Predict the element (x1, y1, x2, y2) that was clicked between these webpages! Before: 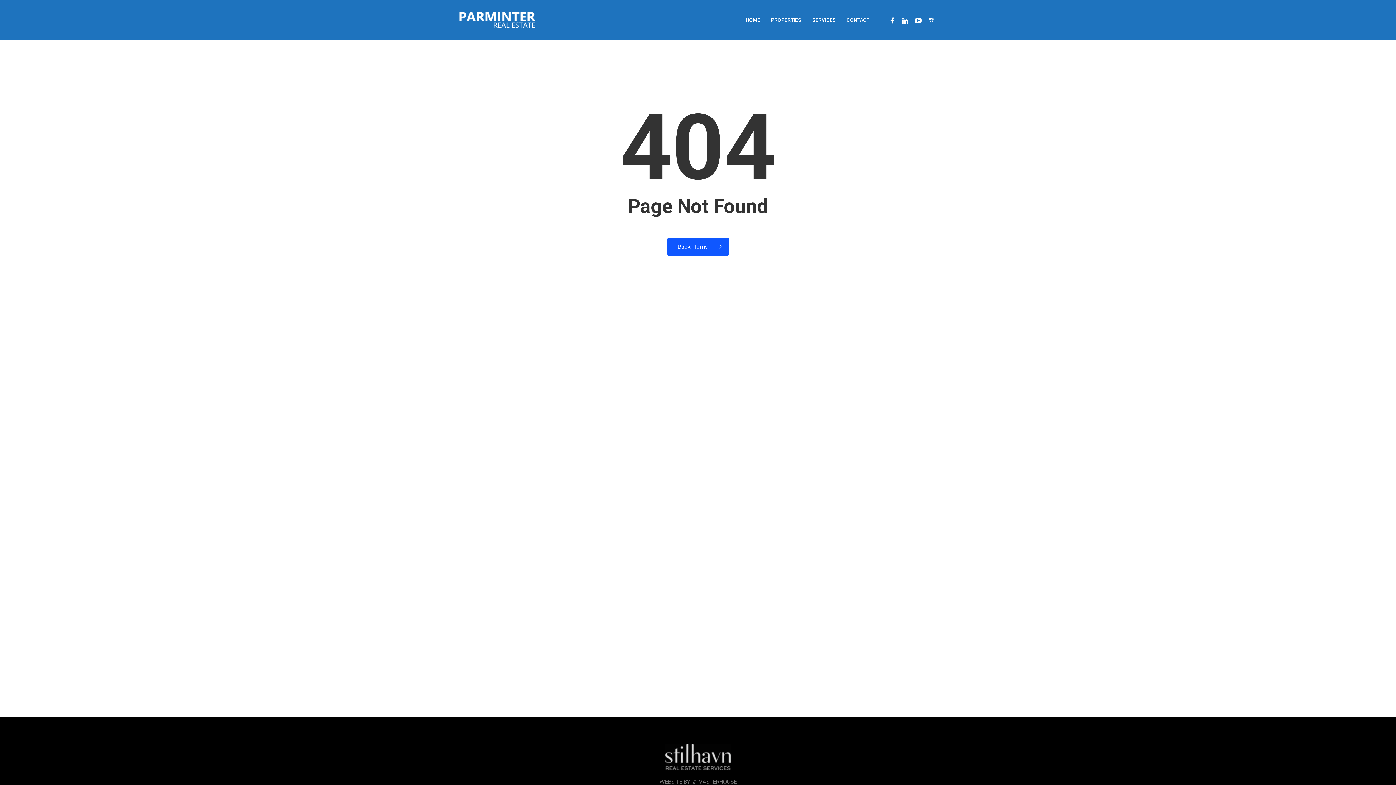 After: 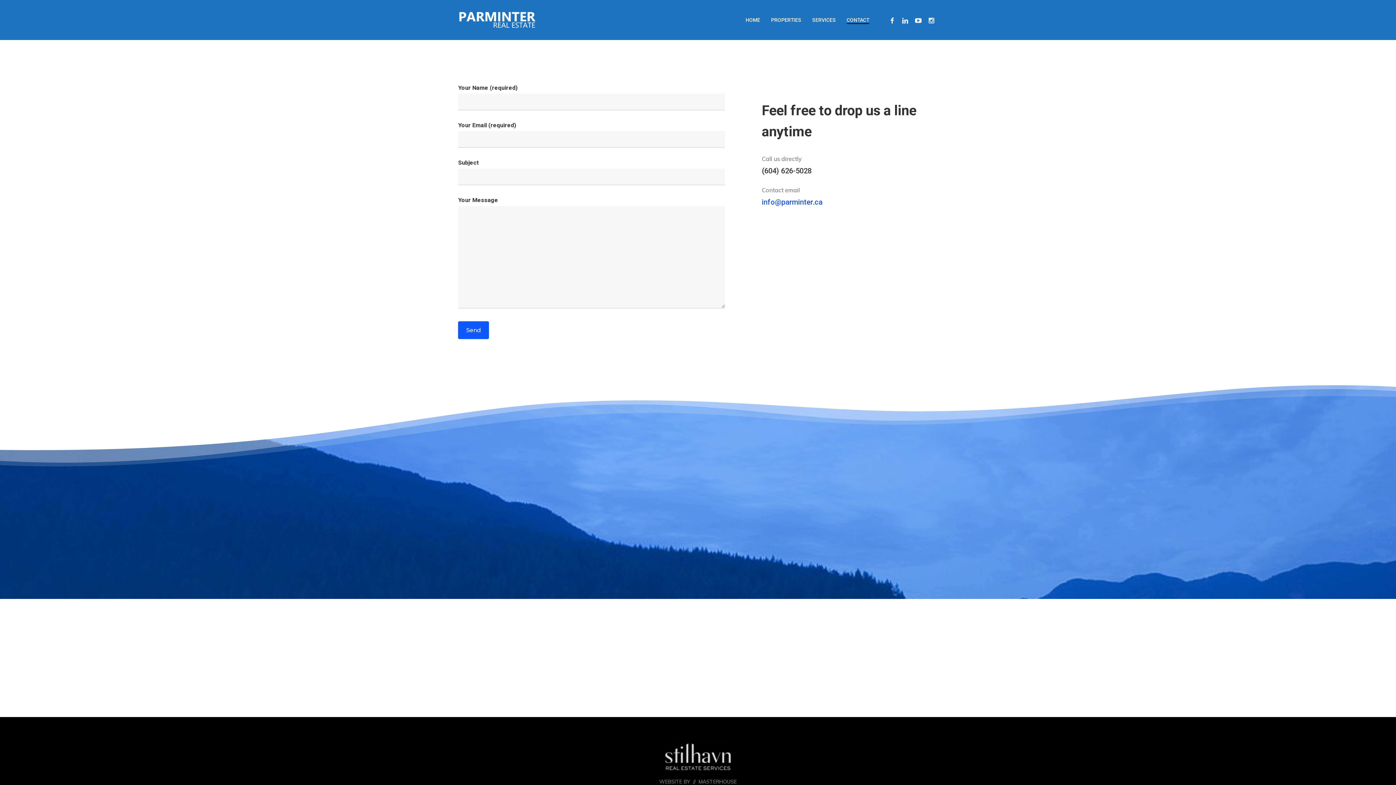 Action: label: CONTACT bbox: (846, 17, 869, 22)